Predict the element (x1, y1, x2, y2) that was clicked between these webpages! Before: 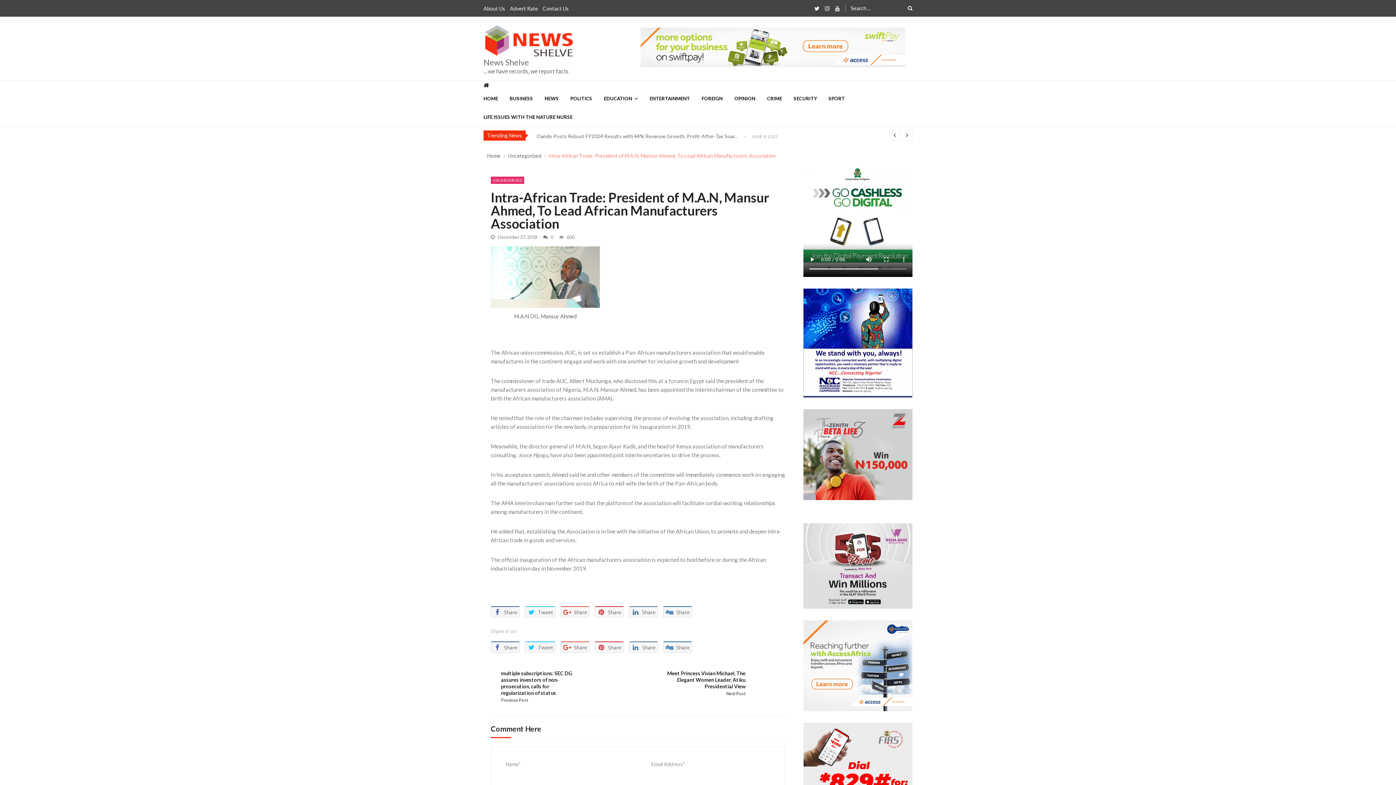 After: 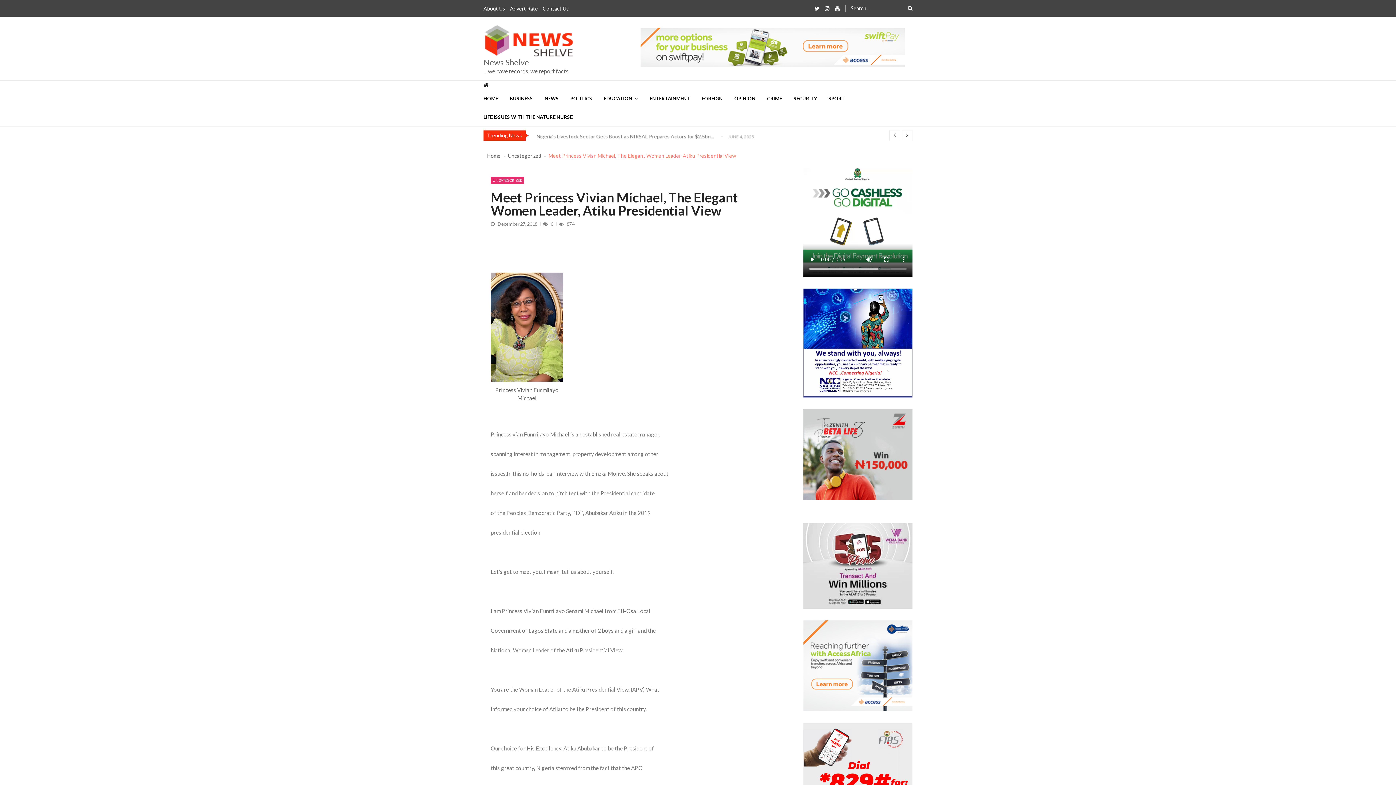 Action: bbox: (726, 691, 745, 696) label: Next Post